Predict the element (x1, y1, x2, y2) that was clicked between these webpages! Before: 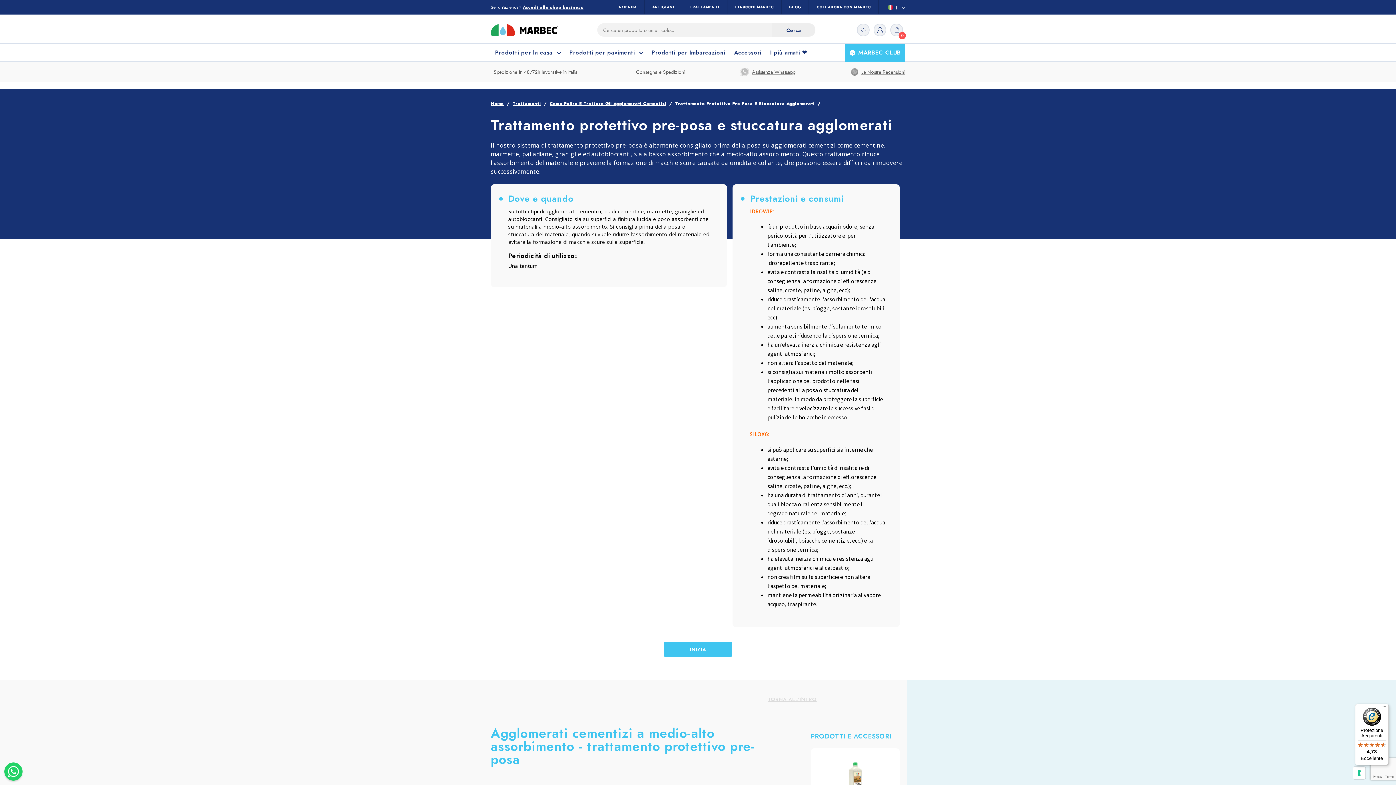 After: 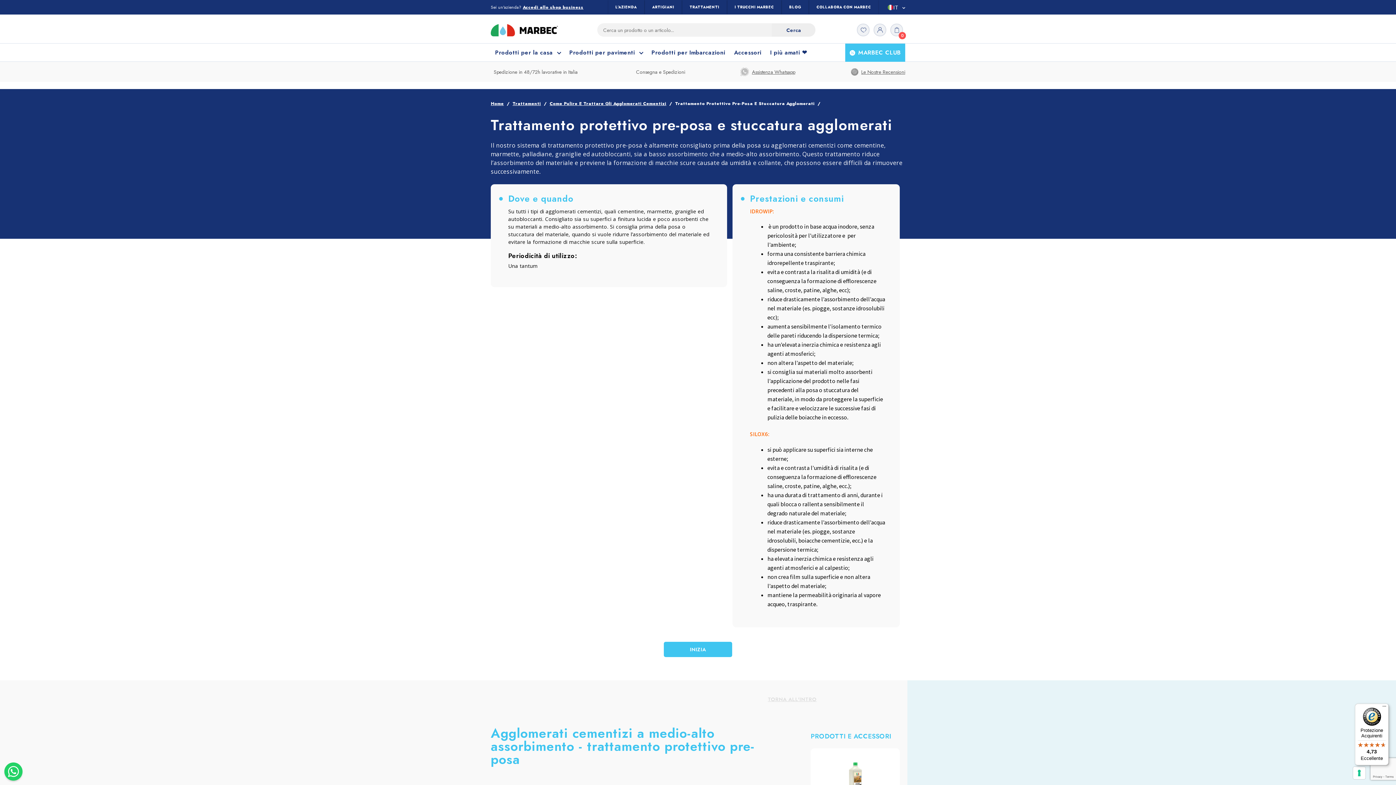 Action: label: Protezione Acquirenti

4,73

Eccellente bbox: (1355, 704, 1389, 765)